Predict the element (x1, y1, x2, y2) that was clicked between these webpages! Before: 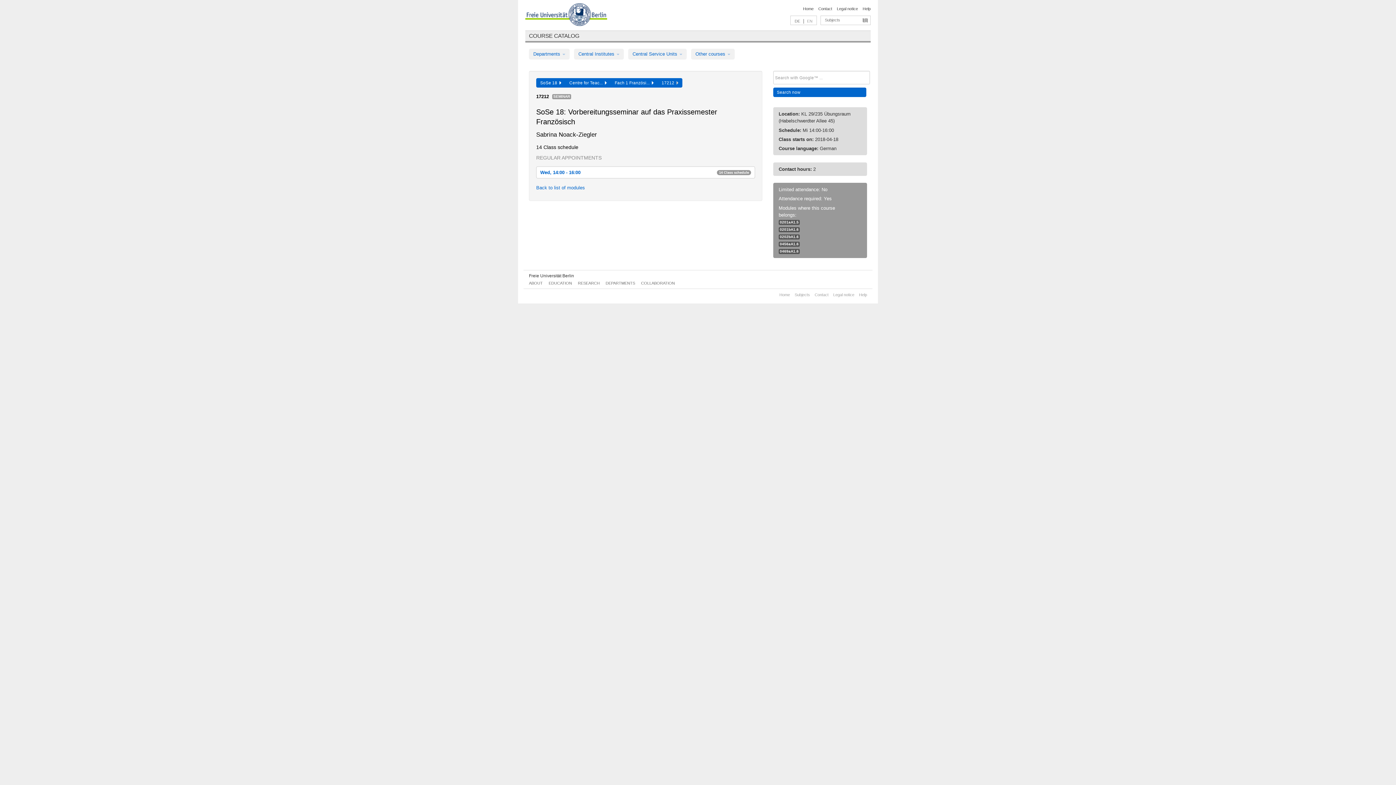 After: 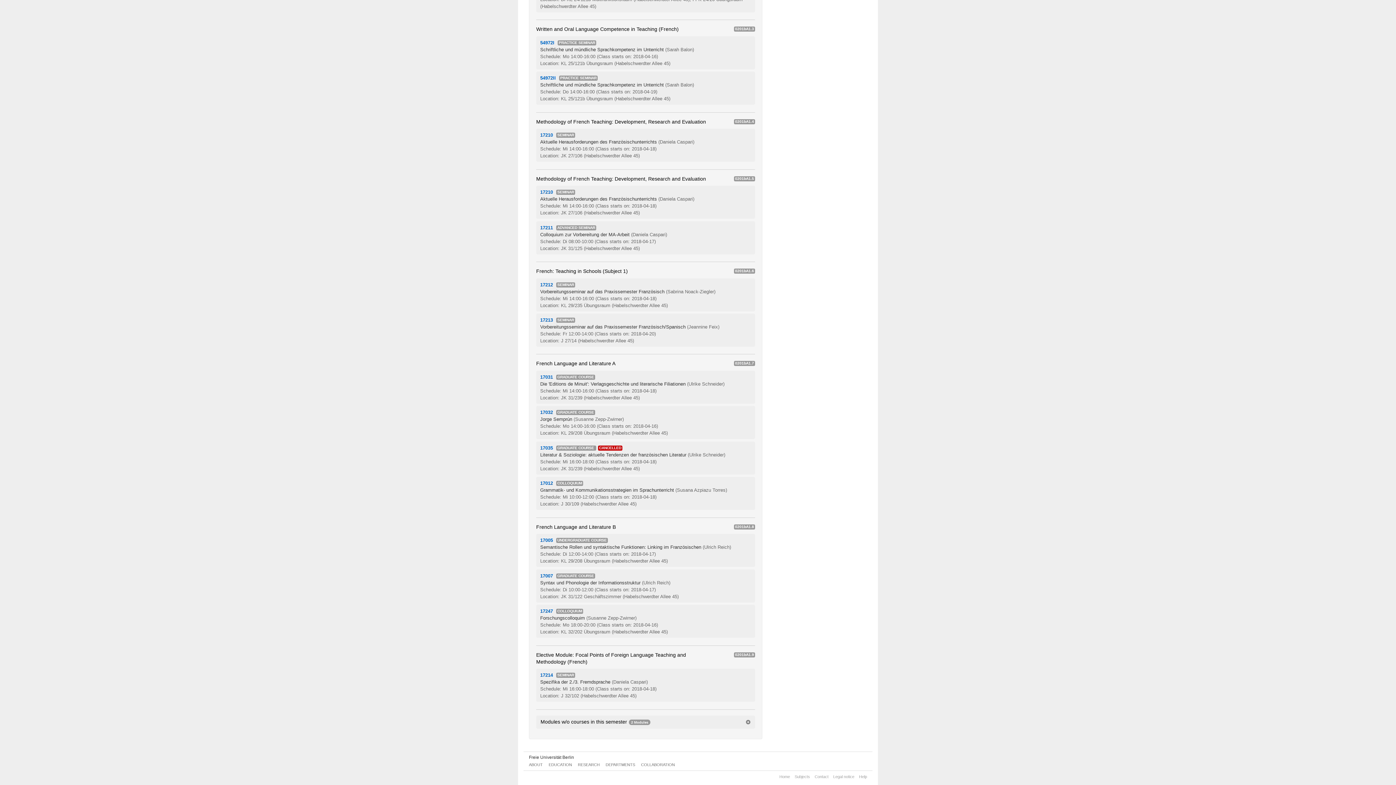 Action: bbox: (780, 227, 798, 231) label: 0201bA1.6